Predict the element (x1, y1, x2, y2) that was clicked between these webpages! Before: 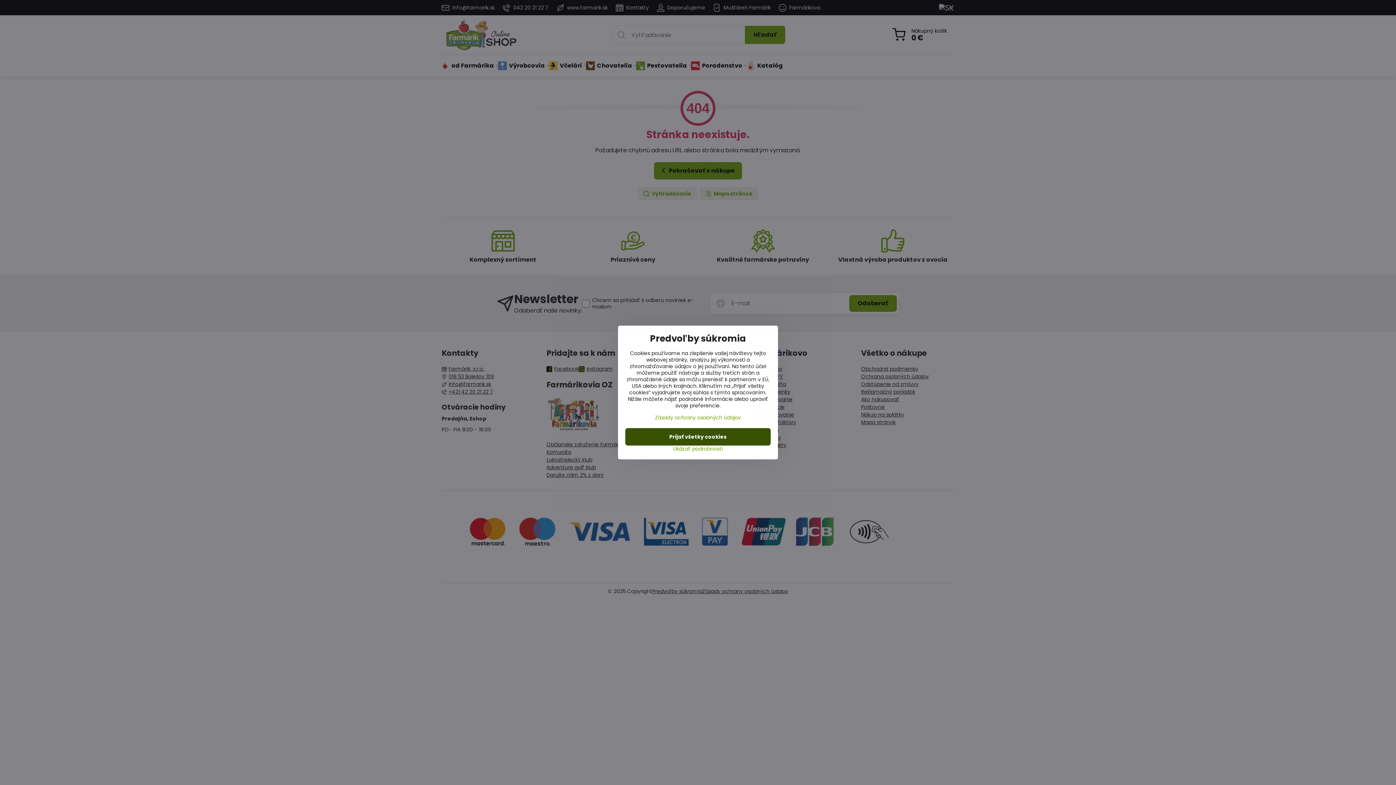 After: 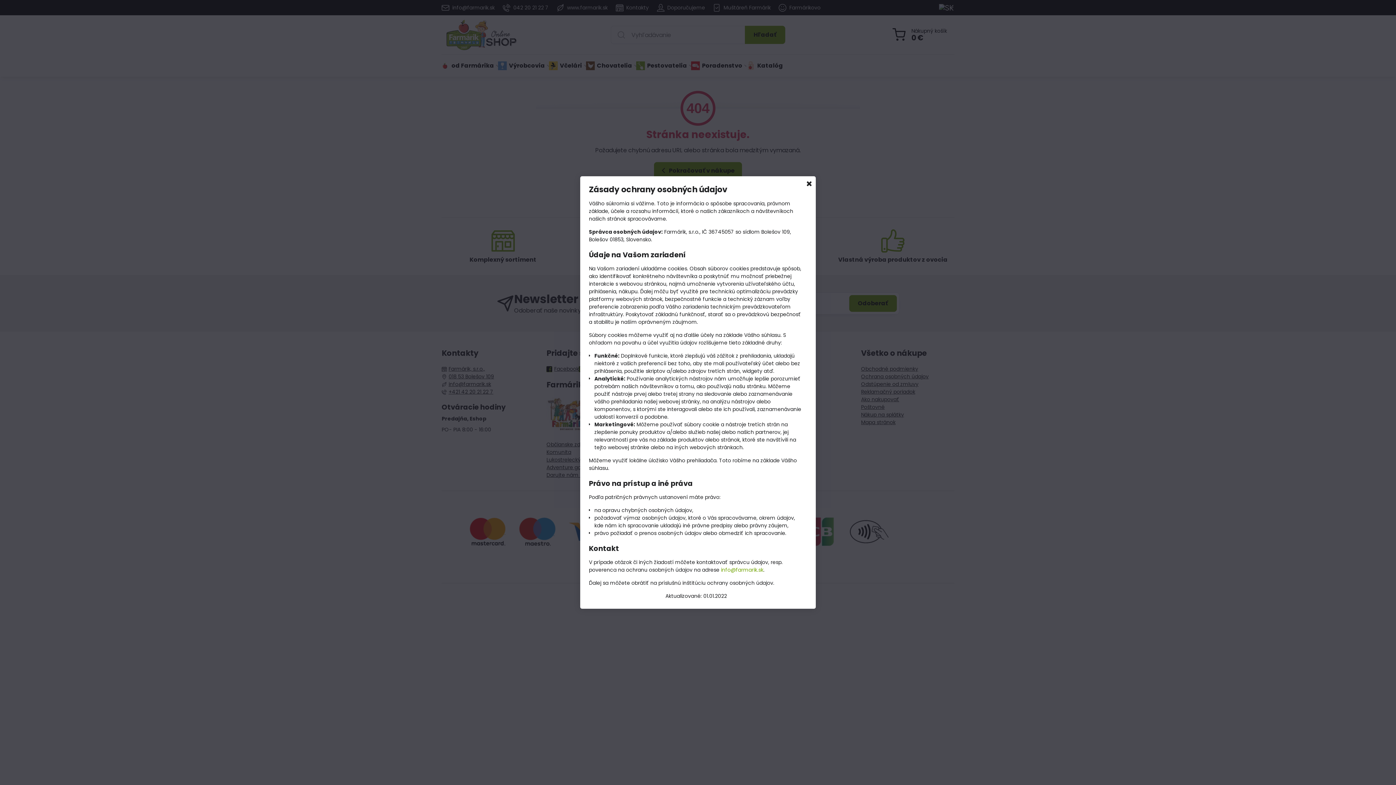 Action: label: Zásady ochrany osobných údajov bbox: (655, 414, 741, 421)